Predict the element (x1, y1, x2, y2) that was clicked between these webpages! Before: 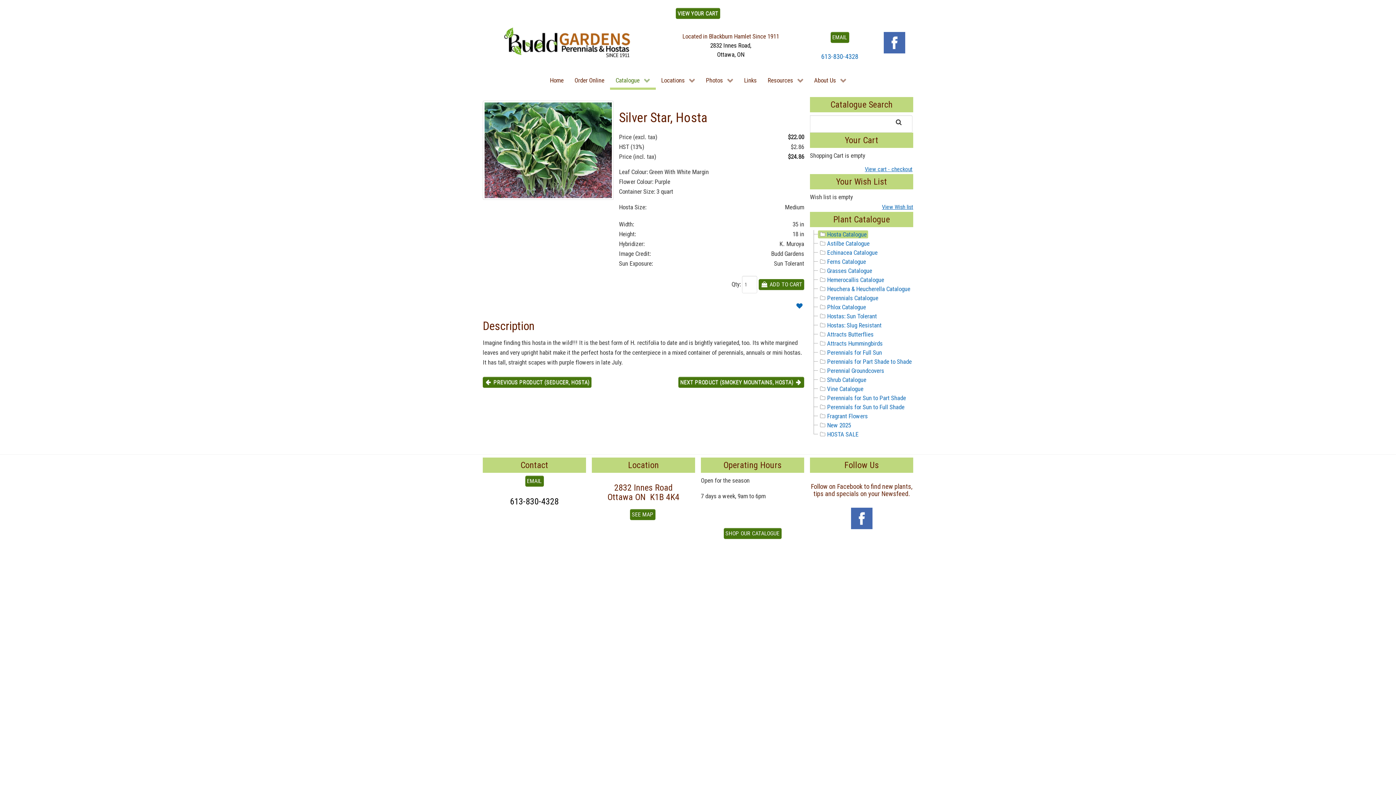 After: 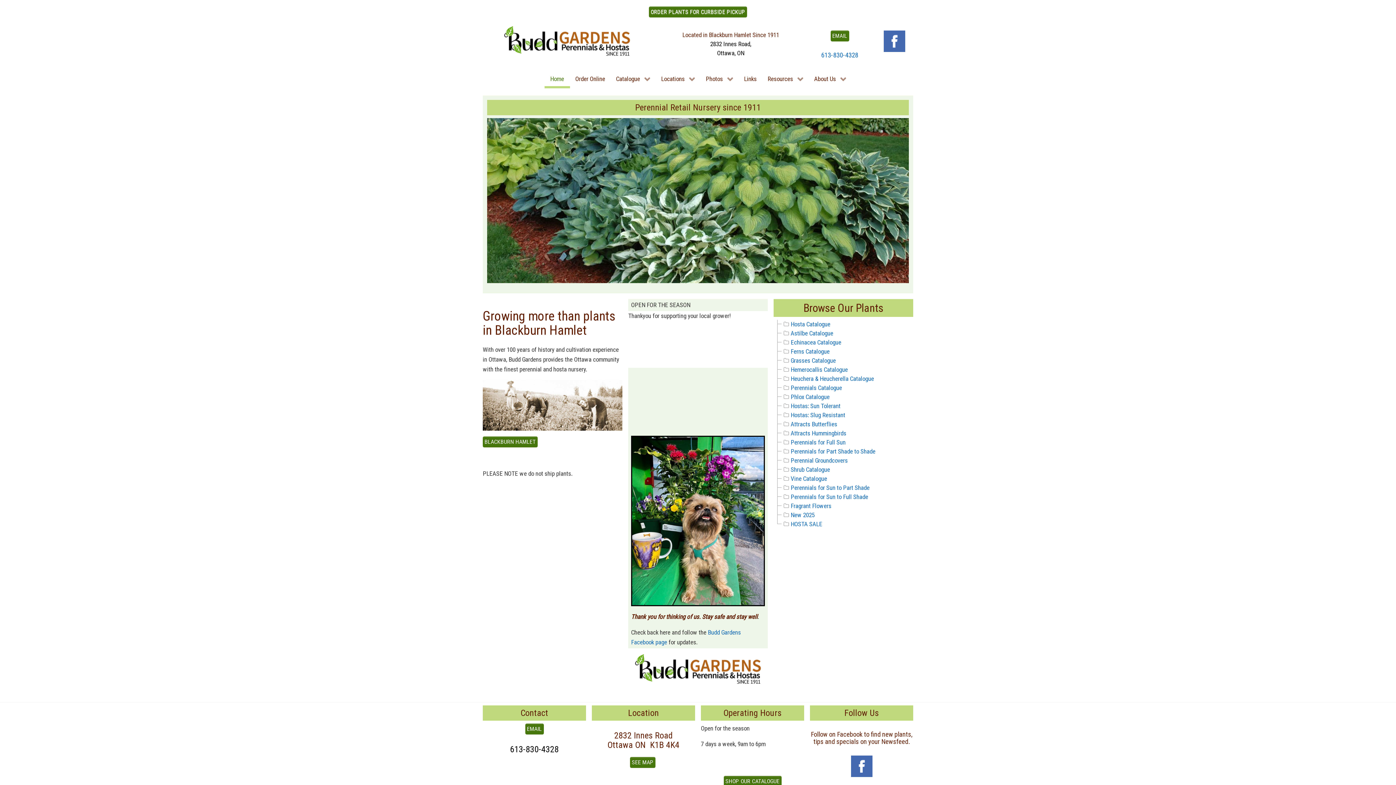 Action: bbox: (482, 27, 651, 58)